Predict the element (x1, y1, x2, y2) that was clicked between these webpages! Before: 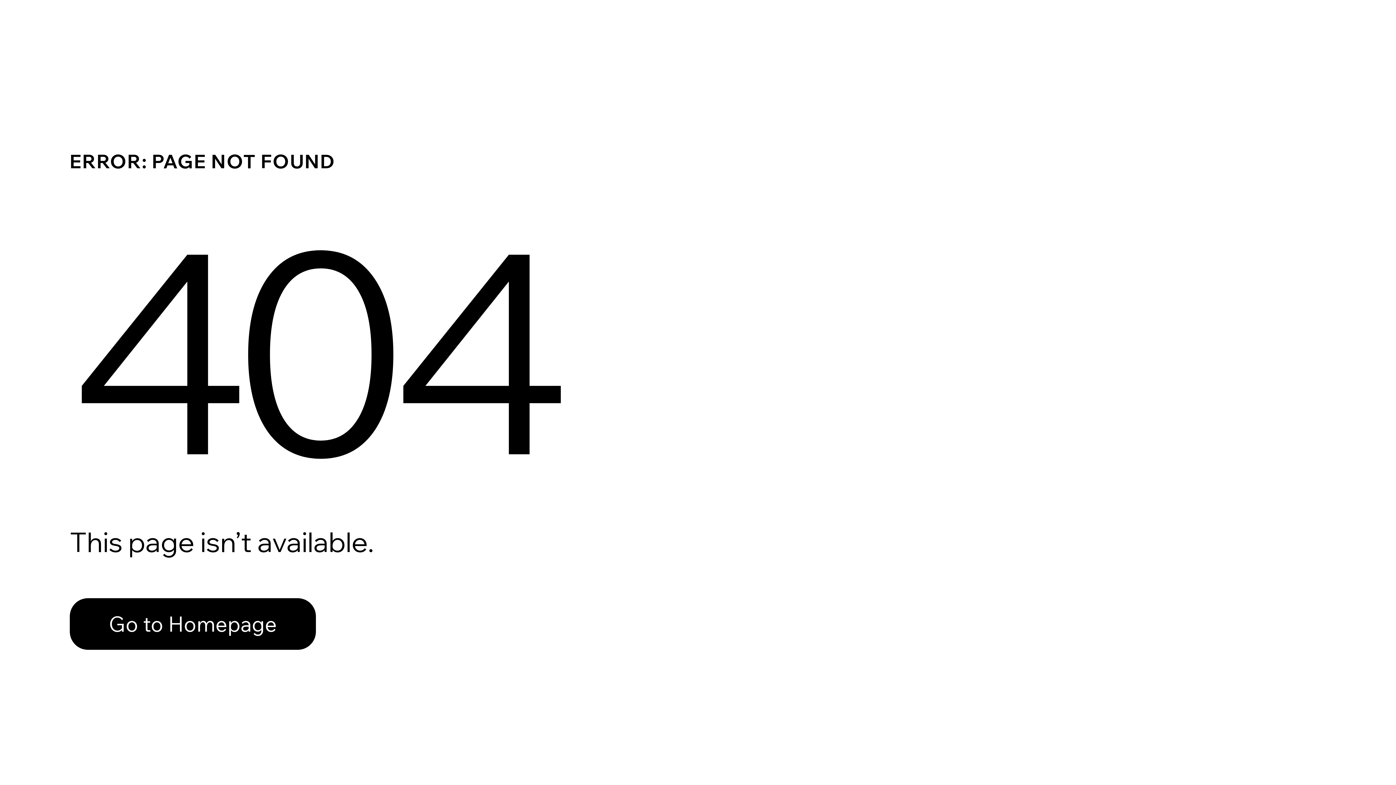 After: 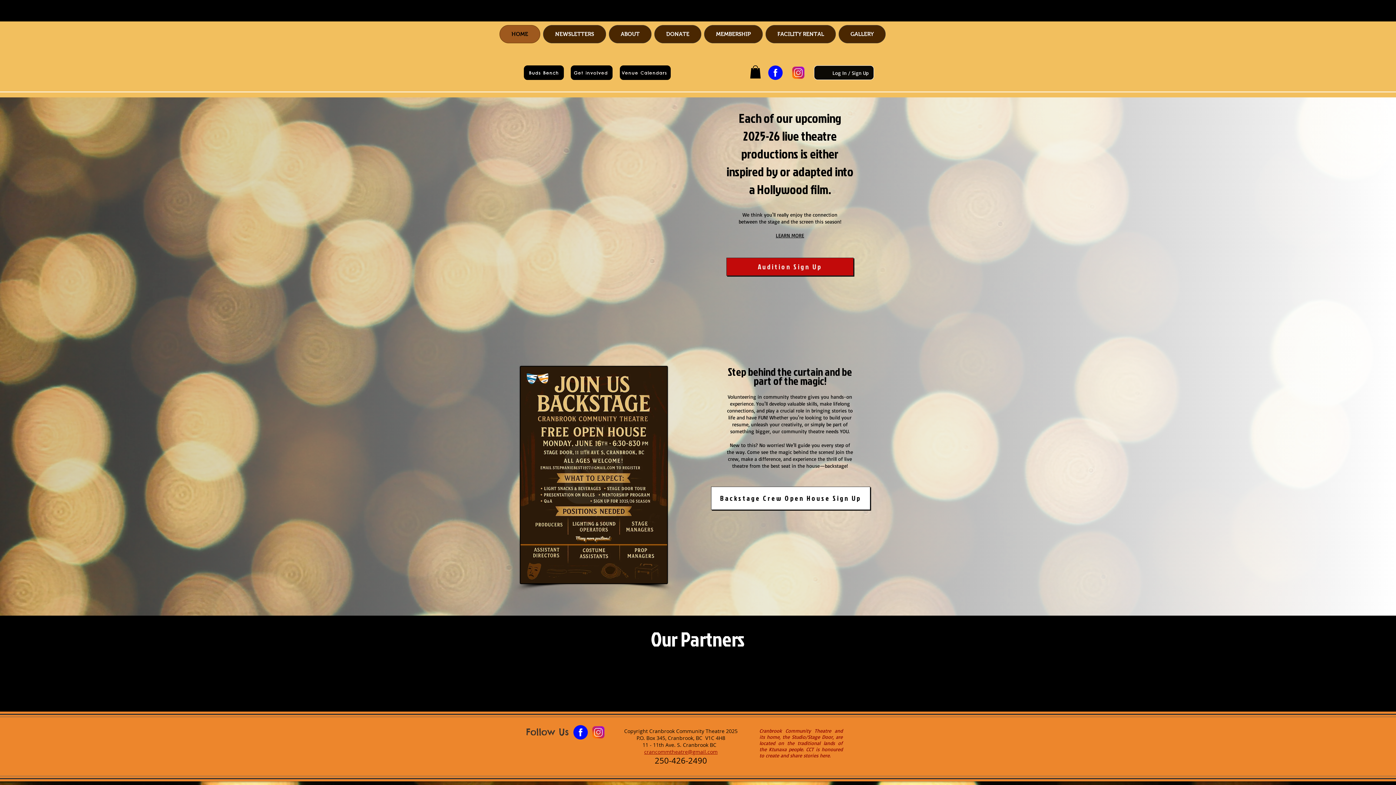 Action: label: Go to Homepage bbox: (69, 598, 316, 650)